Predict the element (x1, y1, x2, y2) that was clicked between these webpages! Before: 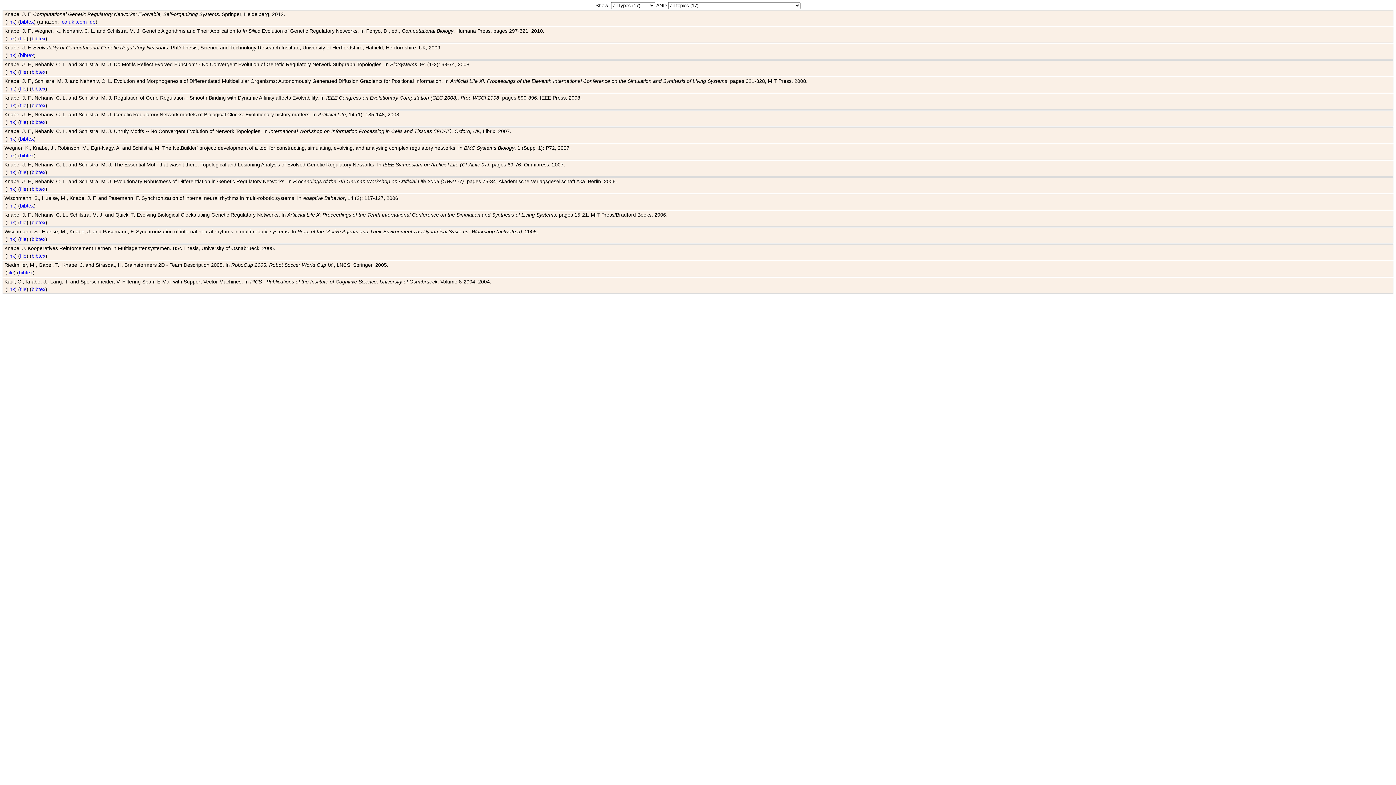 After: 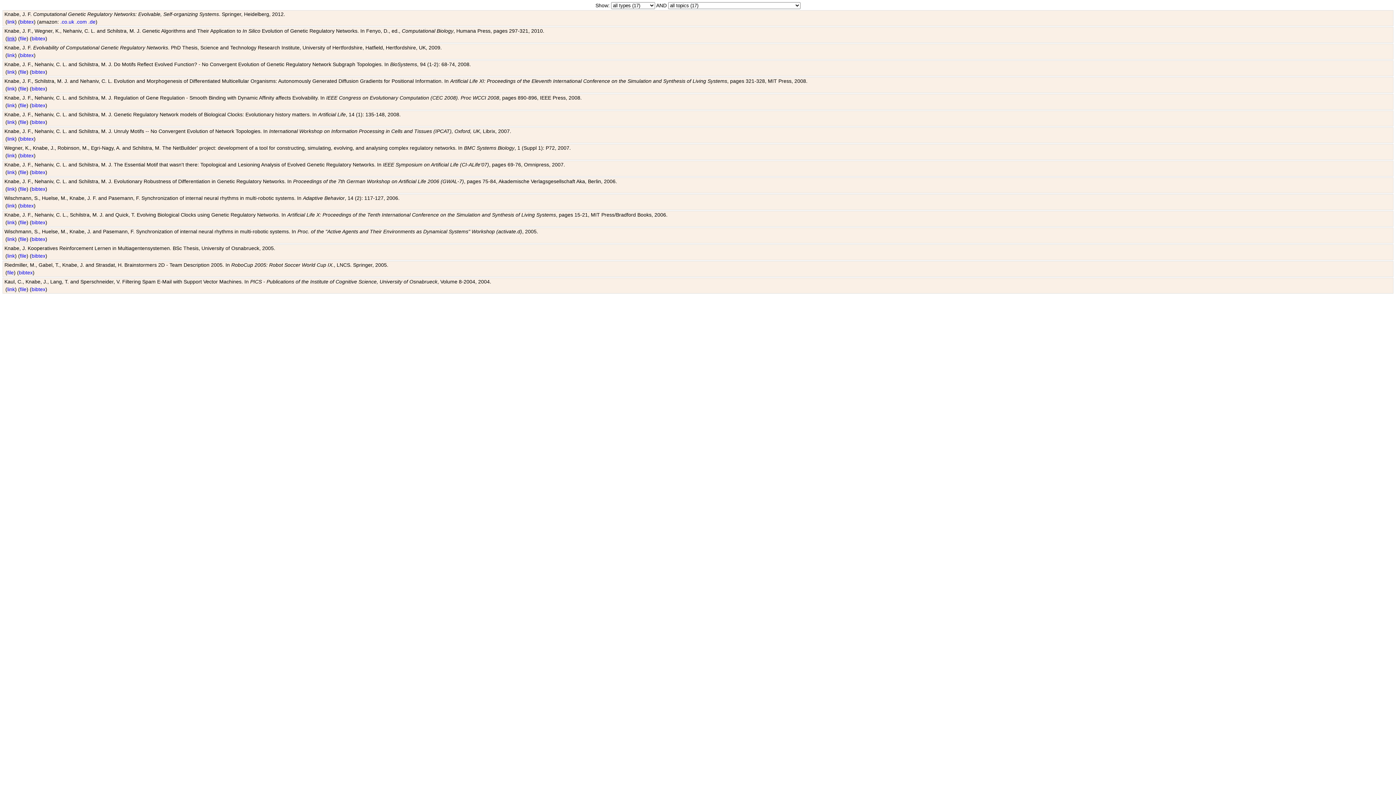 Action: bbox: (7, 35, 14, 41) label: link